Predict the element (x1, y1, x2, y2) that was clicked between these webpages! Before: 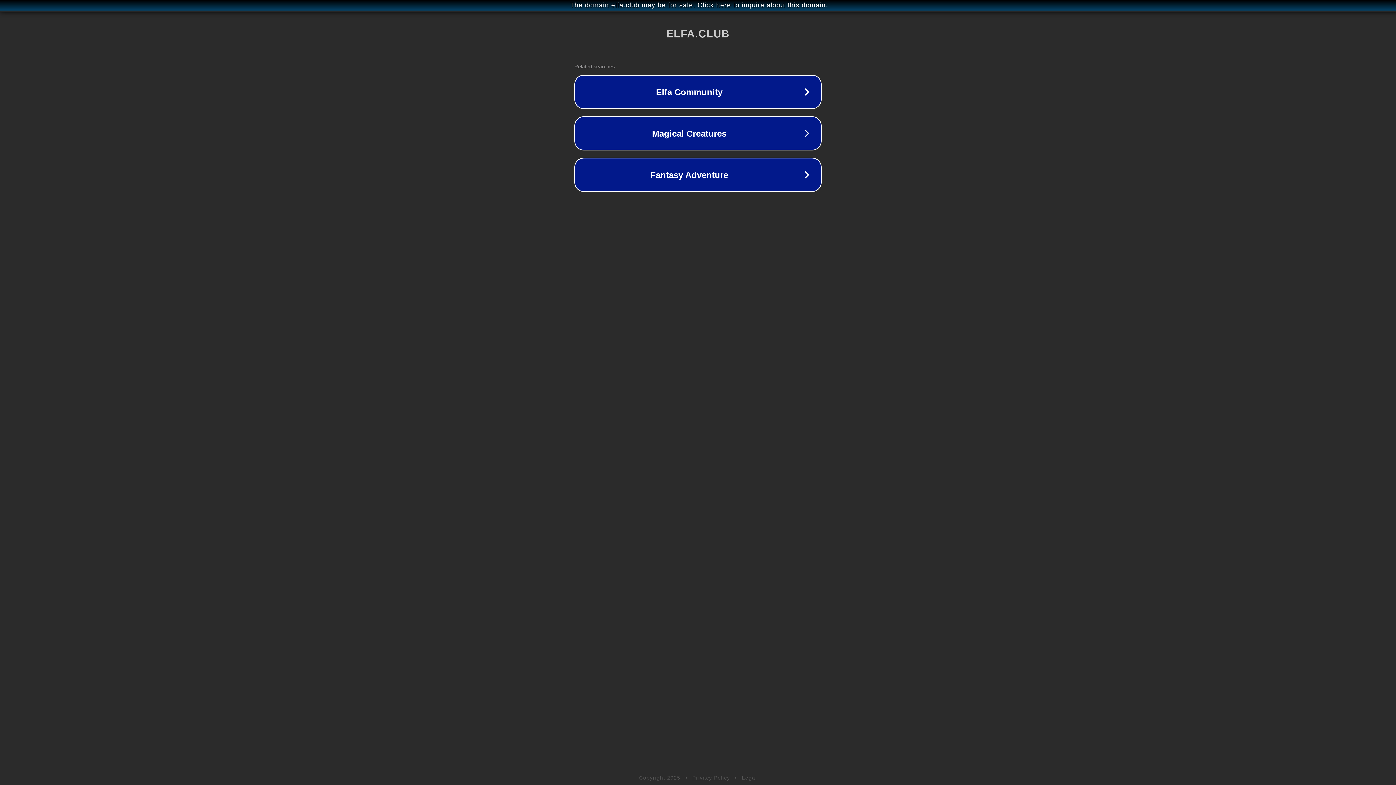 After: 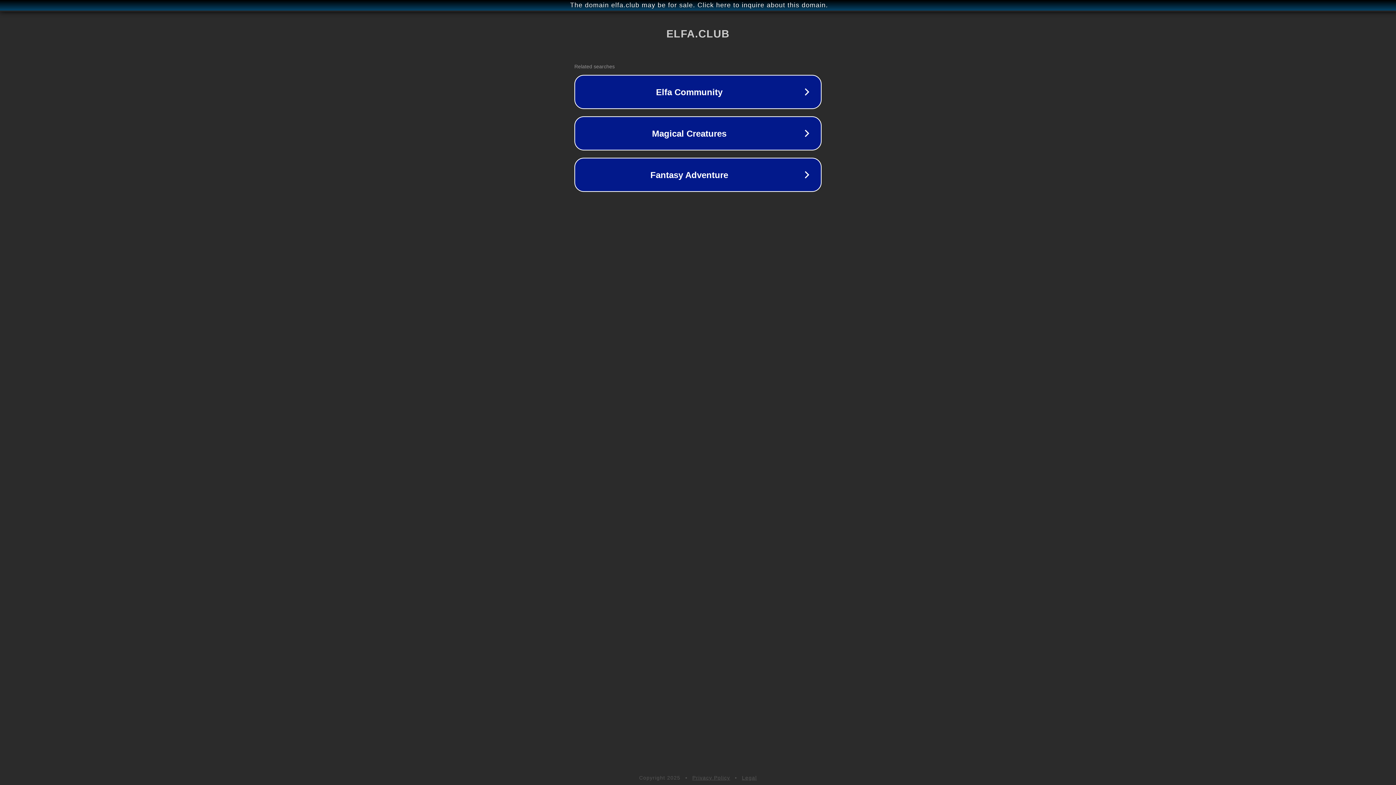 Action: label: Privacy Policy bbox: (692, 775, 730, 781)